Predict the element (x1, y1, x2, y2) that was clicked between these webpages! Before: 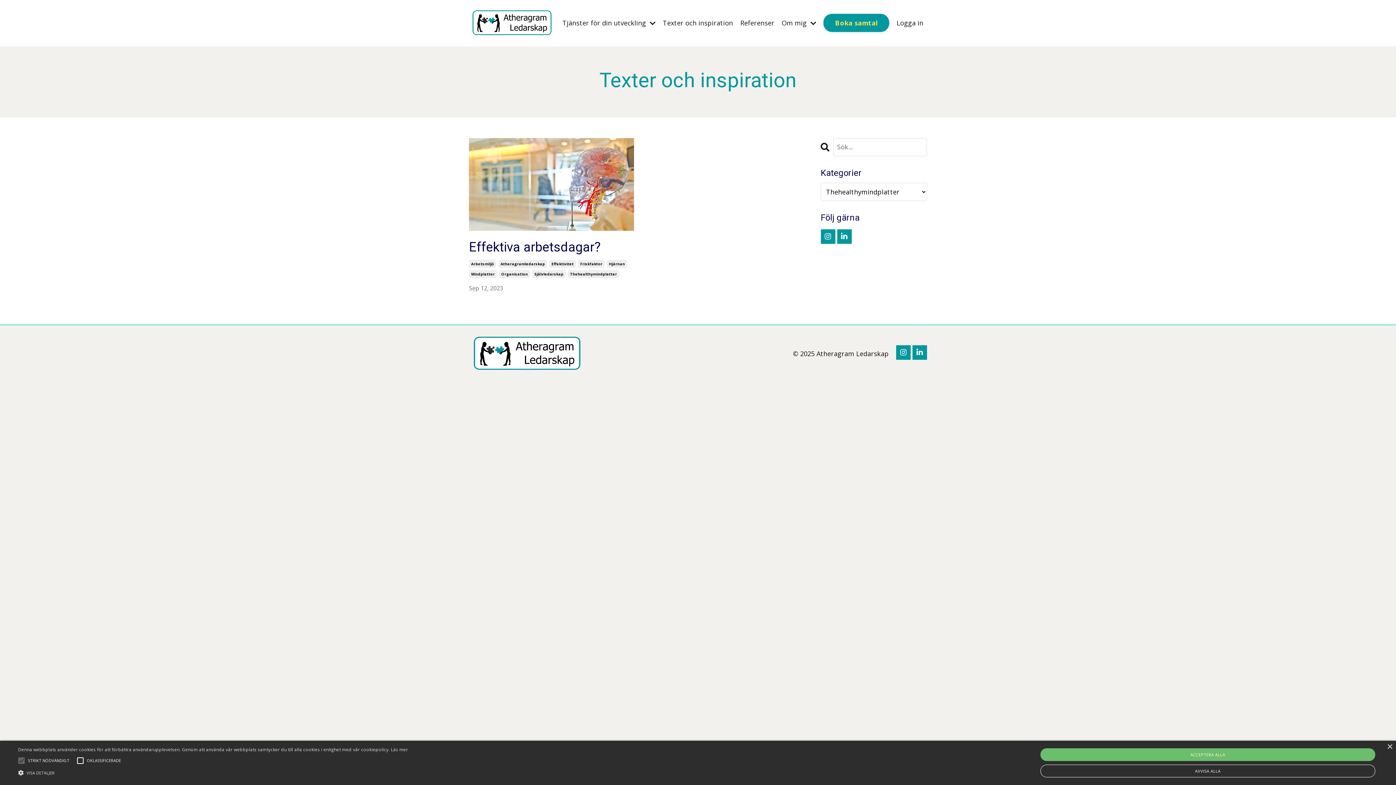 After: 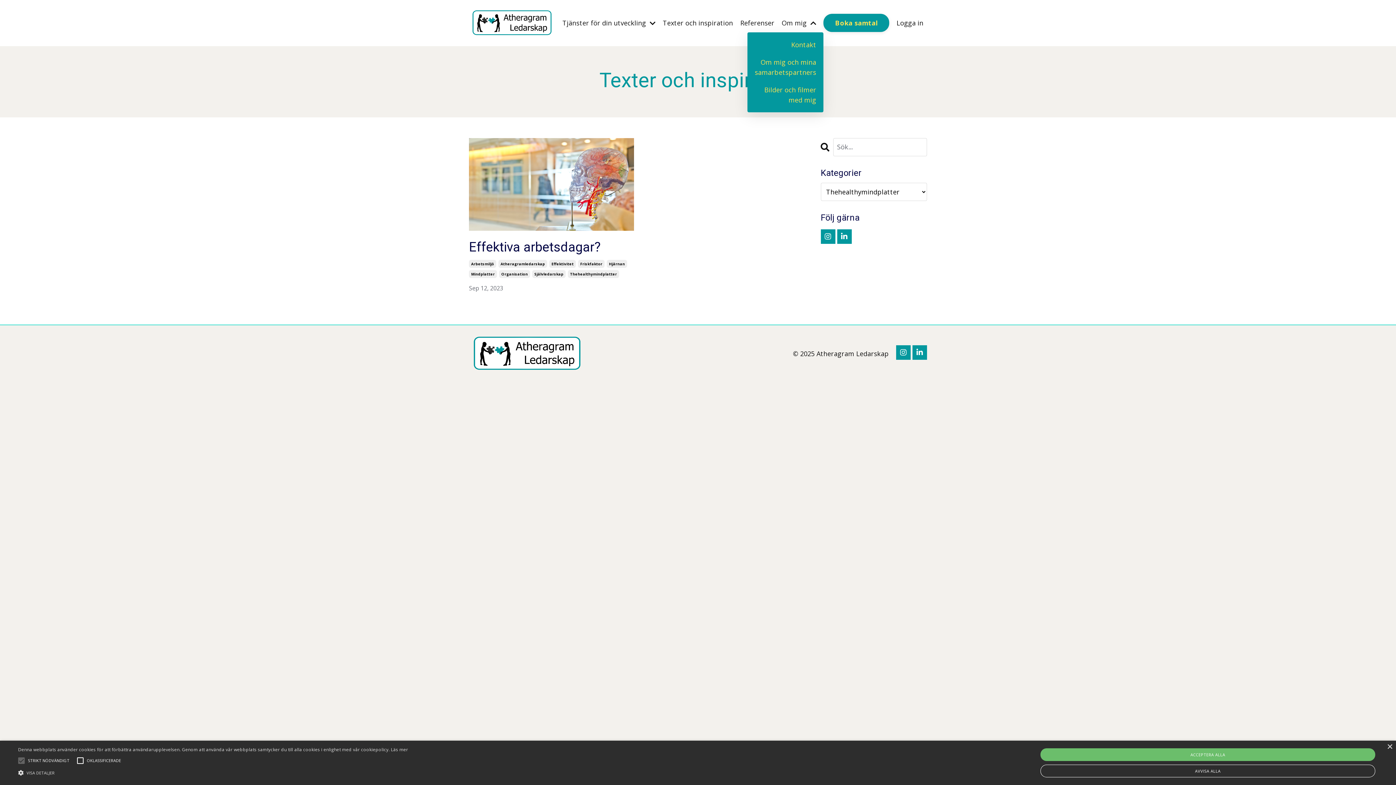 Action: bbox: (781, 17, 816, 28) label: Om mig 